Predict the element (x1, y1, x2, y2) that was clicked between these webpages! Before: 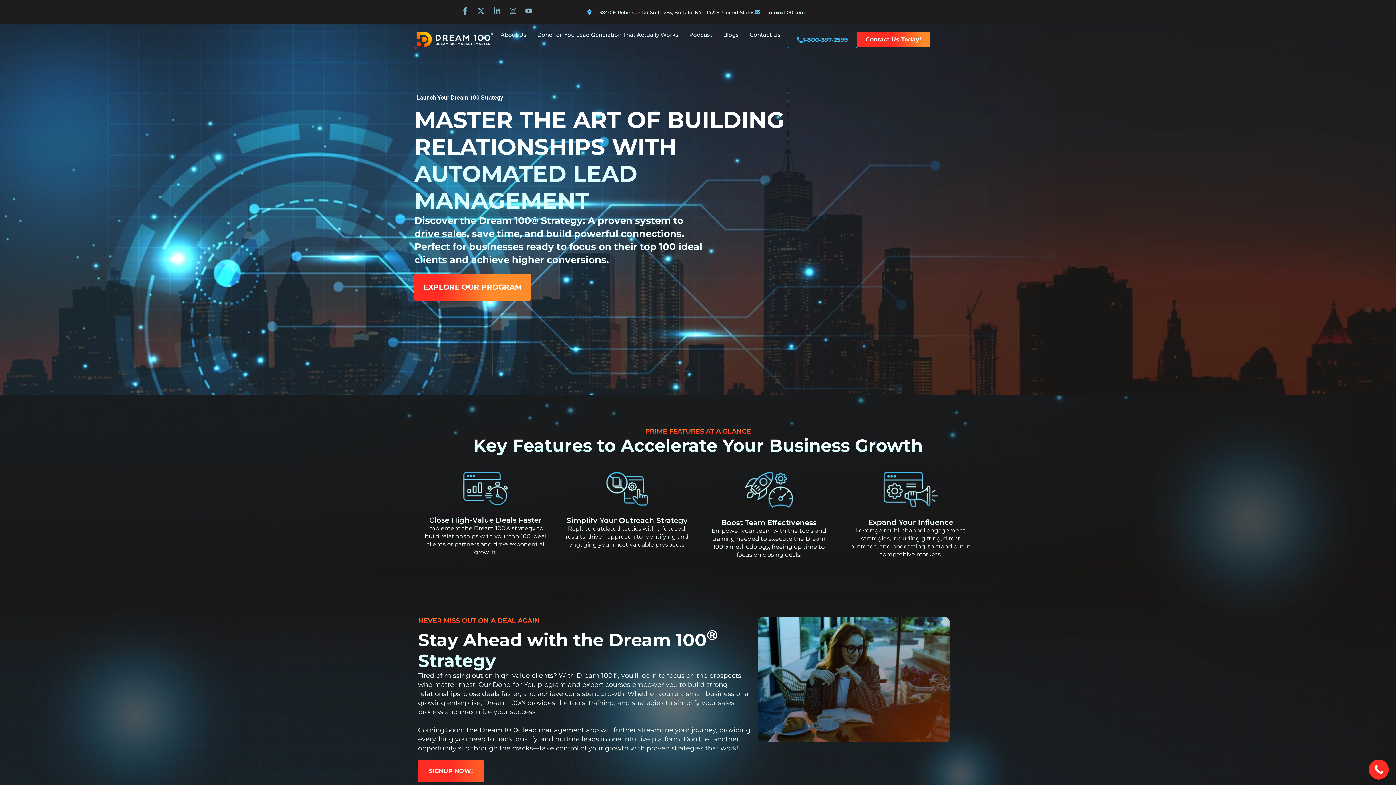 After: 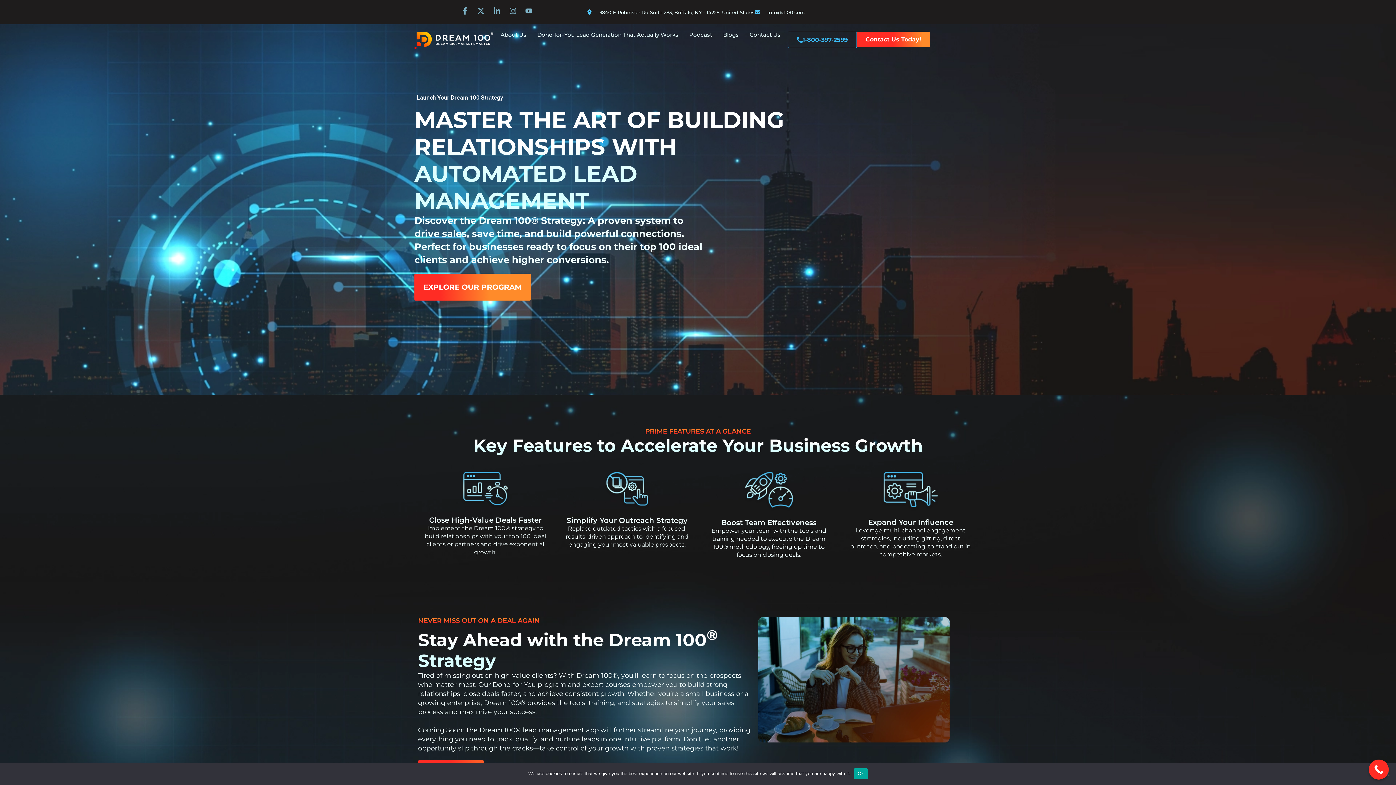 Action: label: info@d100.com bbox: (767, 9, 805, 15)